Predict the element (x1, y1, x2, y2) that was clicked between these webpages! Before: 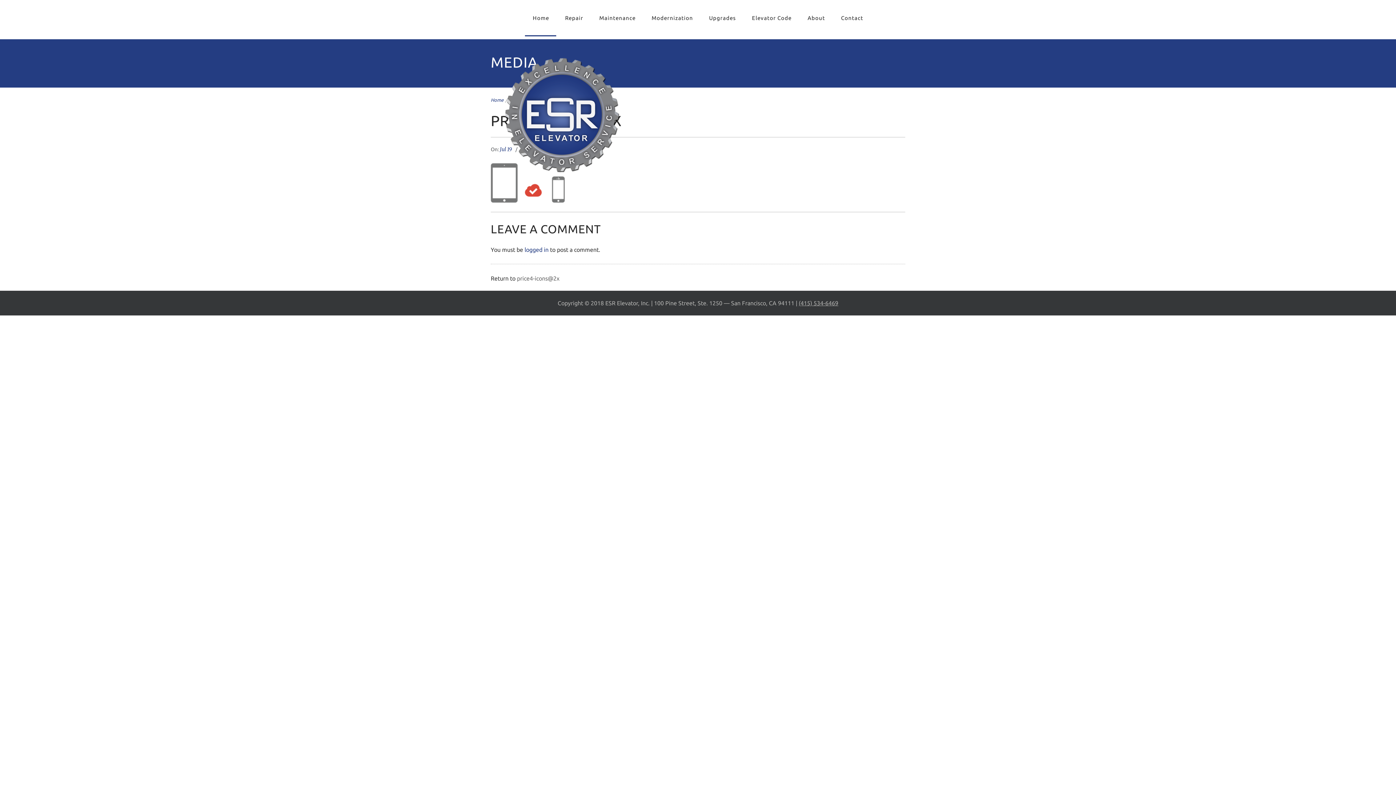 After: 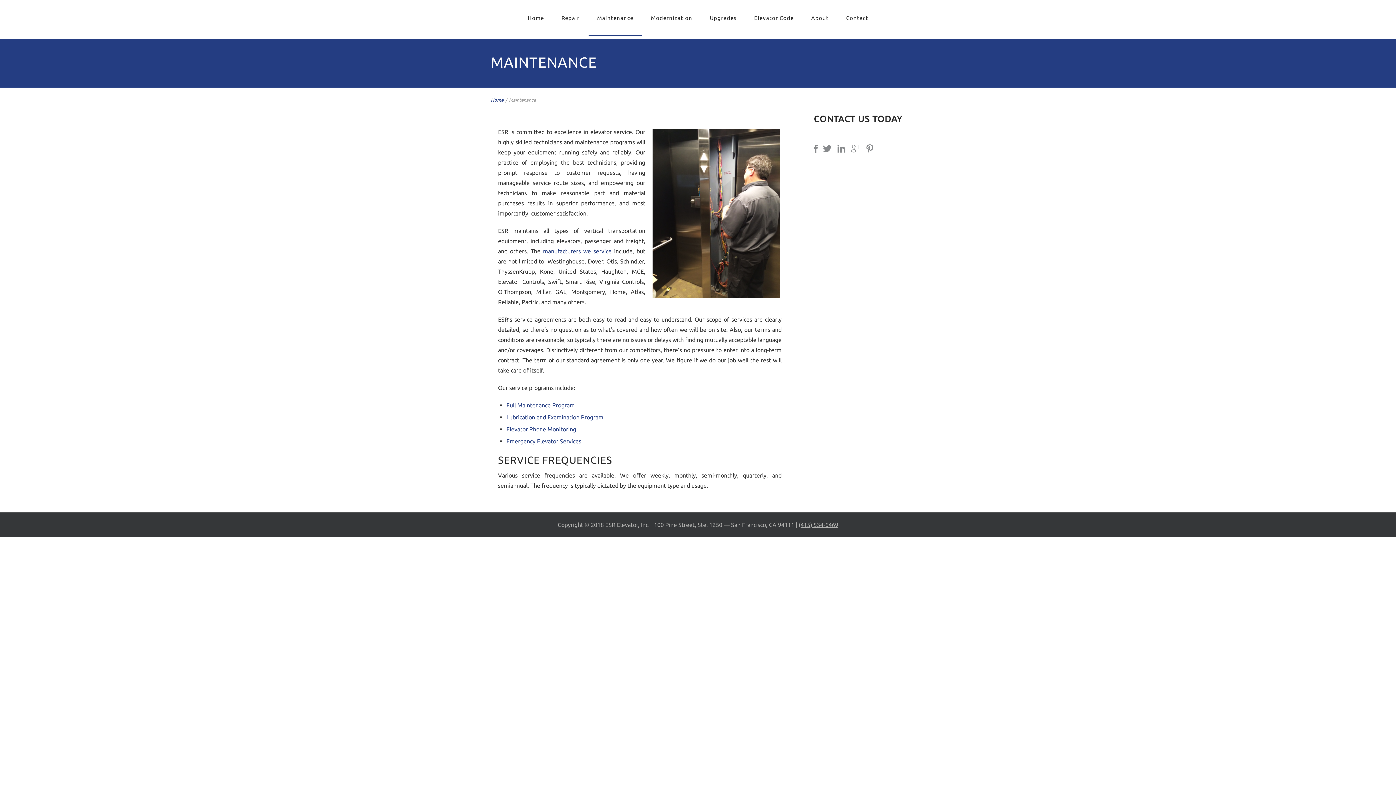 Action: label: Maintenance bbox: (591, 0, 643, 36)